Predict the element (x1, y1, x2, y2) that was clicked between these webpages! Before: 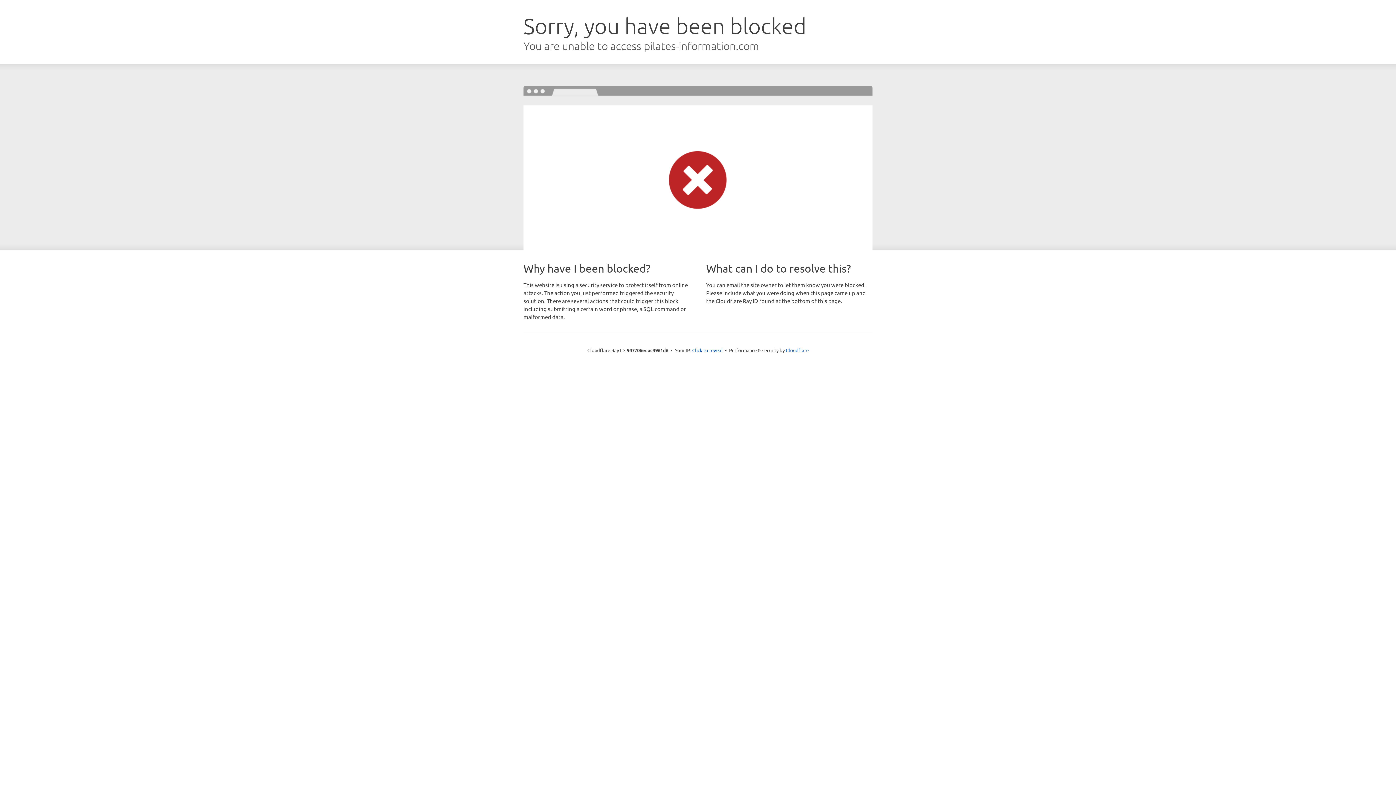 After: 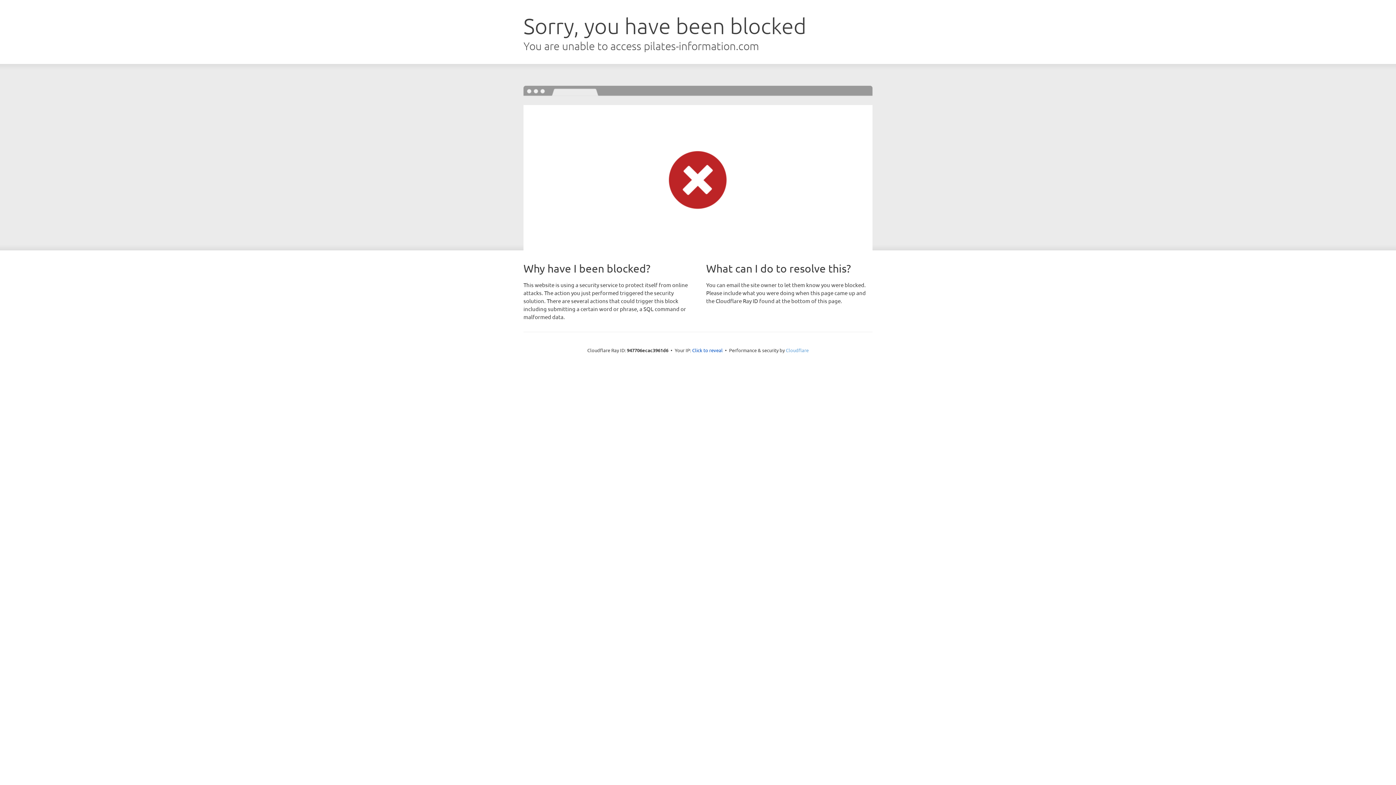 Action: label: Cloudflare bbox: (786, 347, 808, 353)